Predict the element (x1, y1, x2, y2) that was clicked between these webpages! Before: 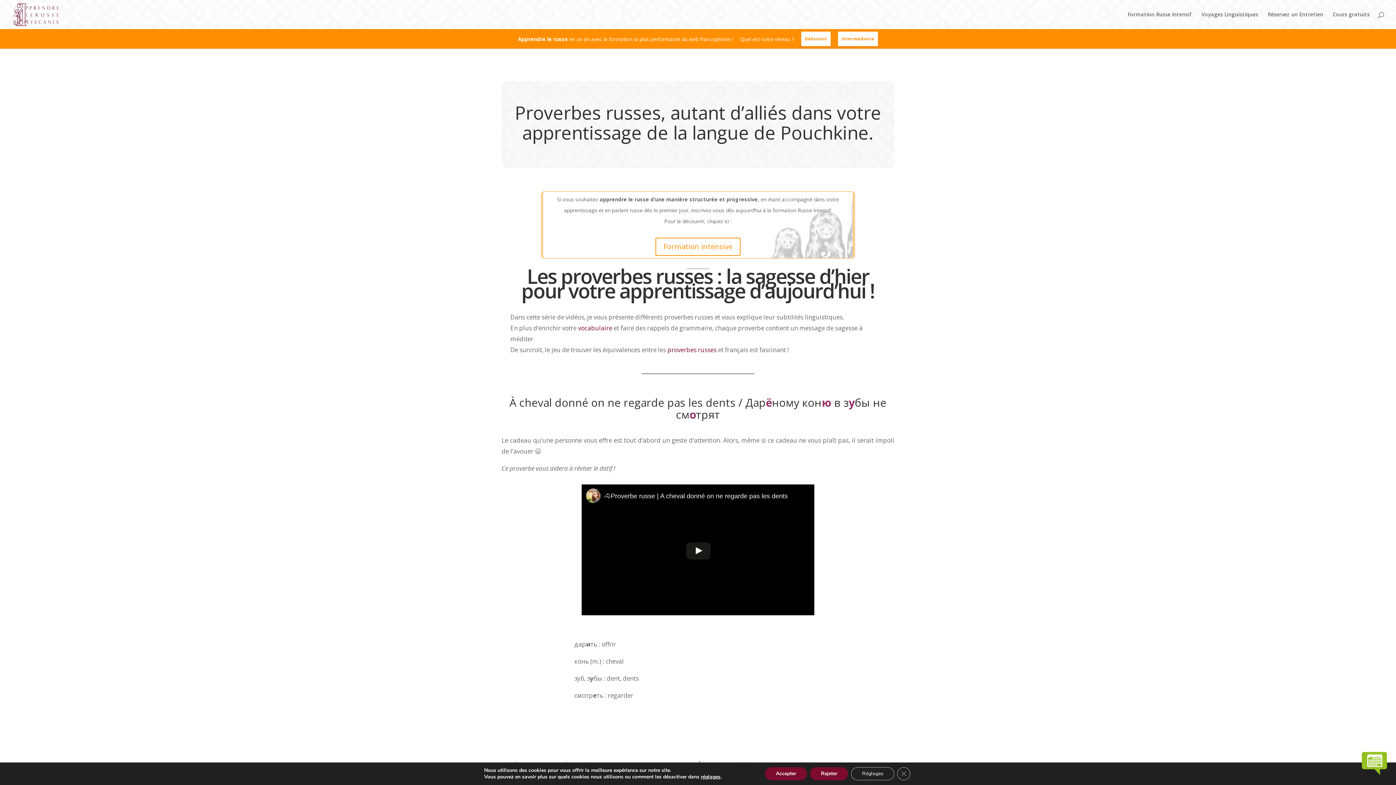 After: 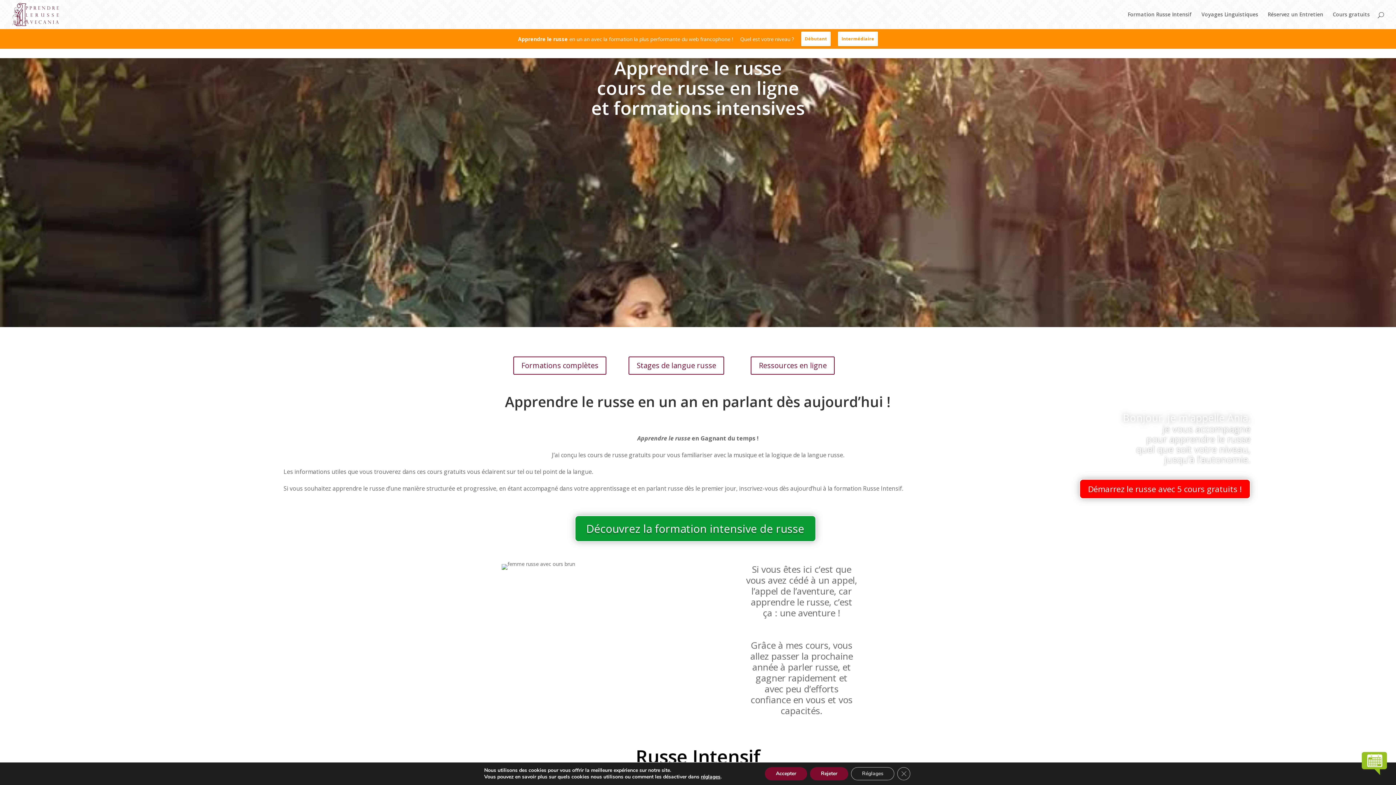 Action: bbox: (12, 10, 58, 17)